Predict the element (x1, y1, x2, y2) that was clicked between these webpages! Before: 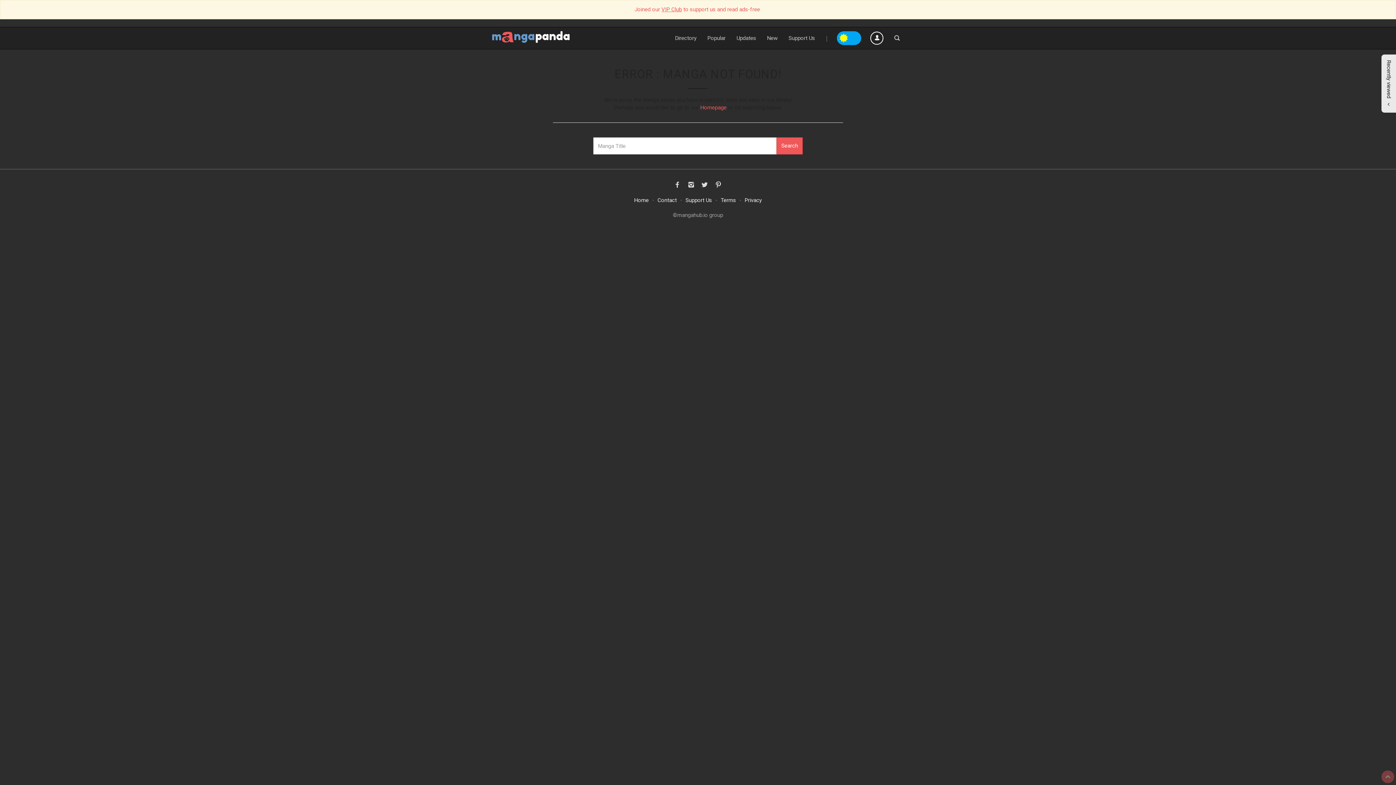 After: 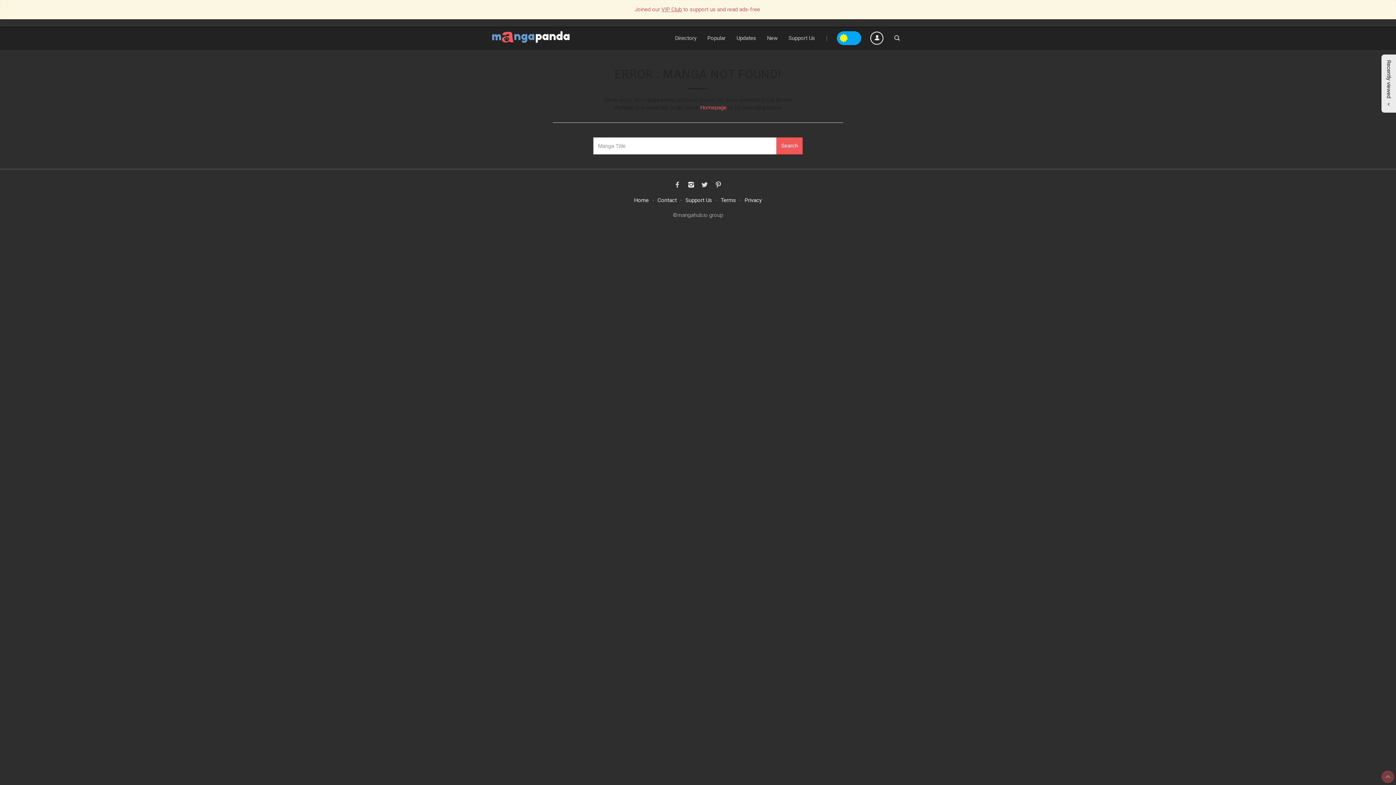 Action: bbox: (684, 177, 697, 192)